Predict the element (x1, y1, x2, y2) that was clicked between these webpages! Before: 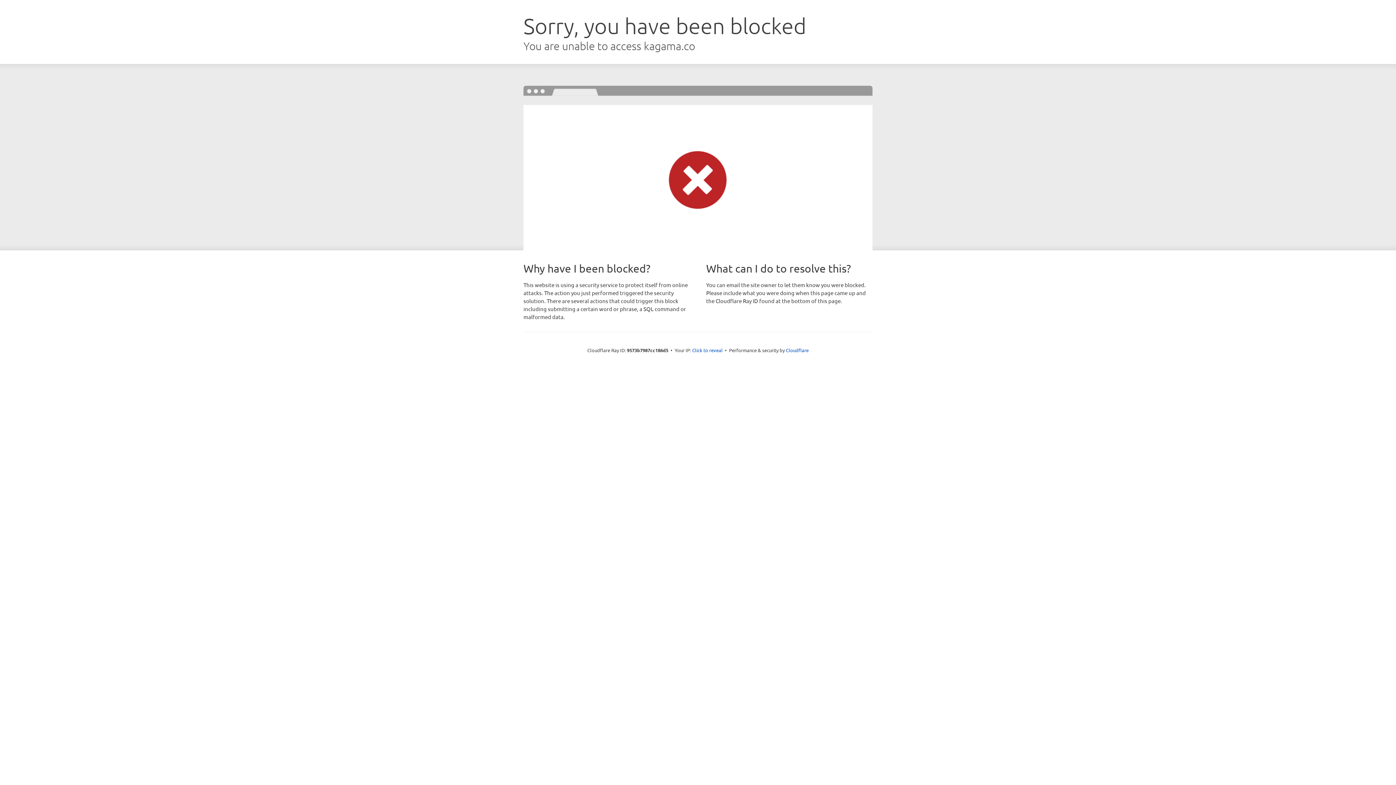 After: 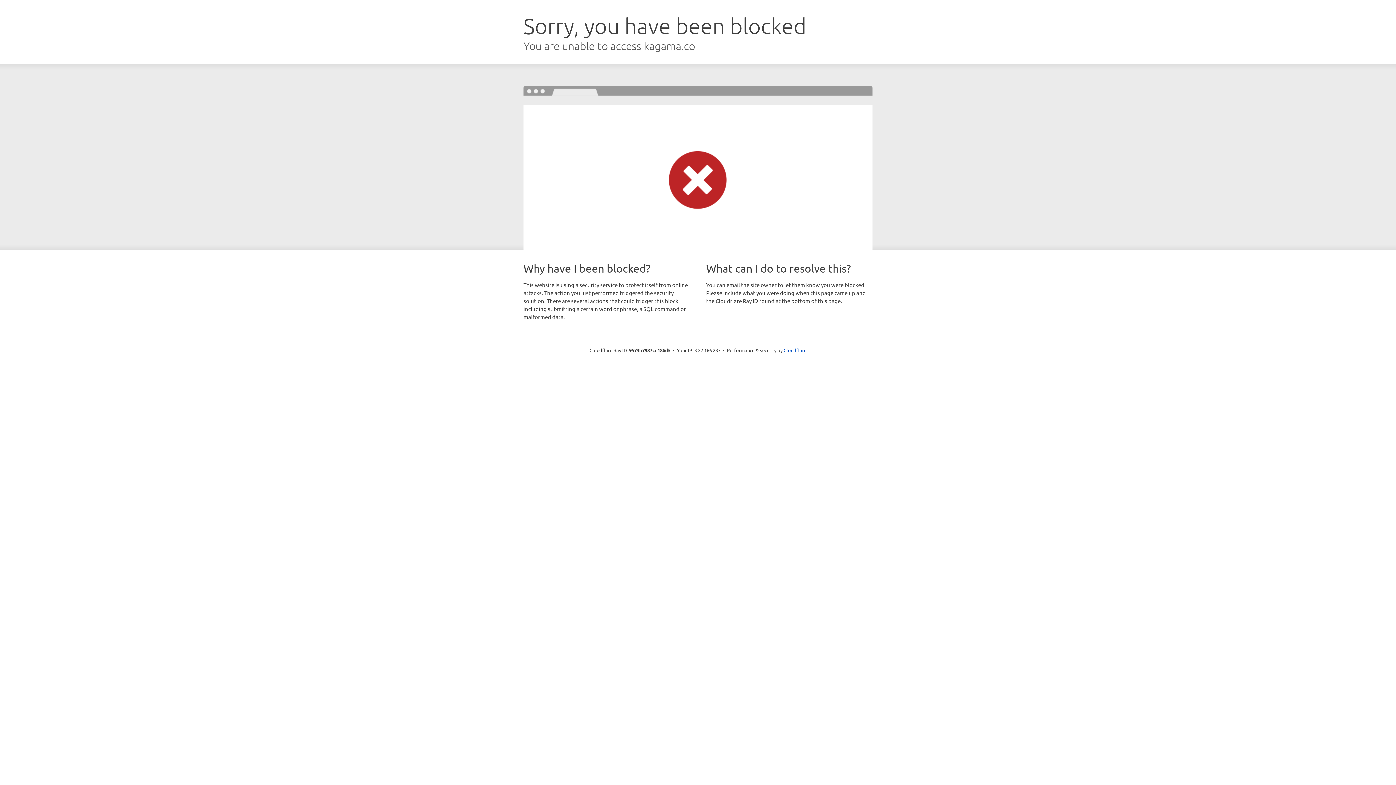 Action: label: Click to reveal bbox: (692, 346, 722, 353)